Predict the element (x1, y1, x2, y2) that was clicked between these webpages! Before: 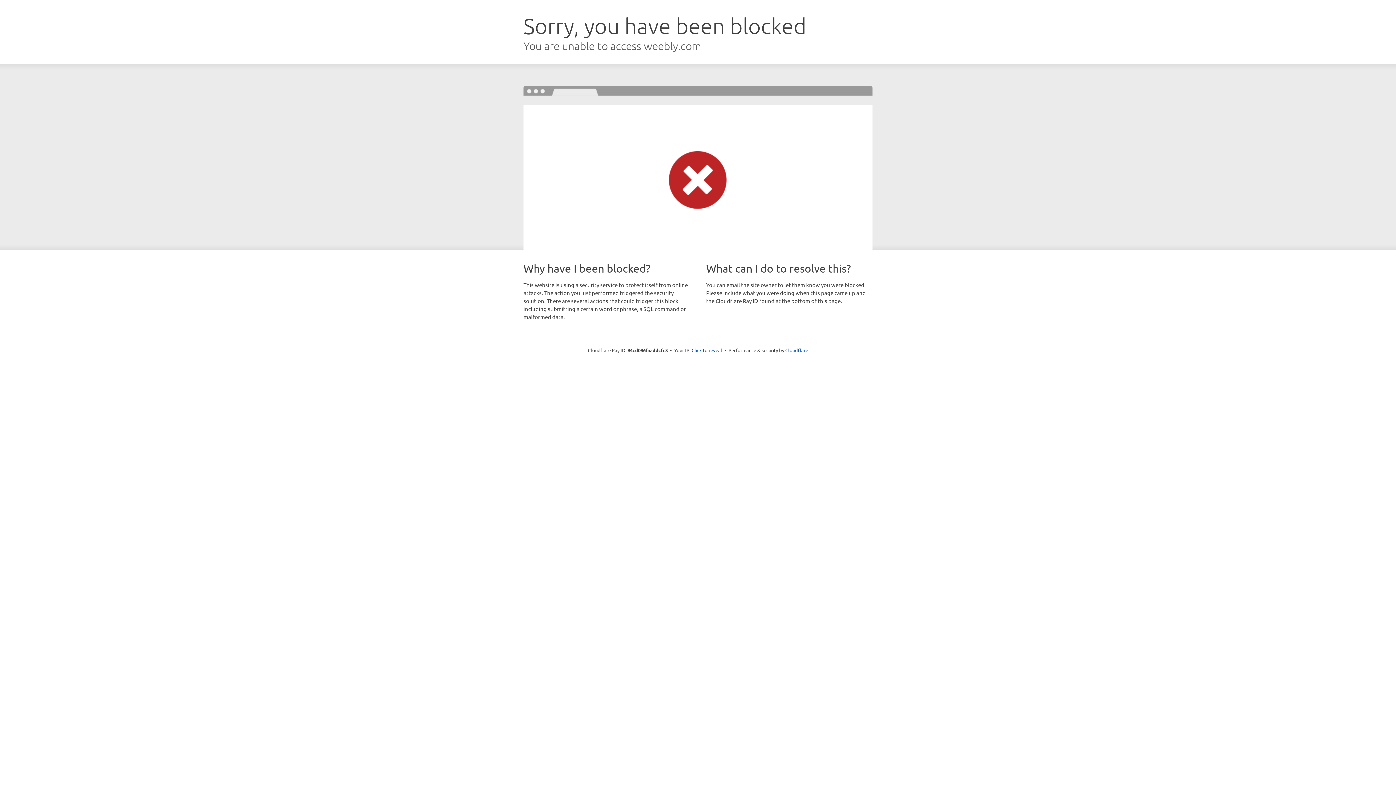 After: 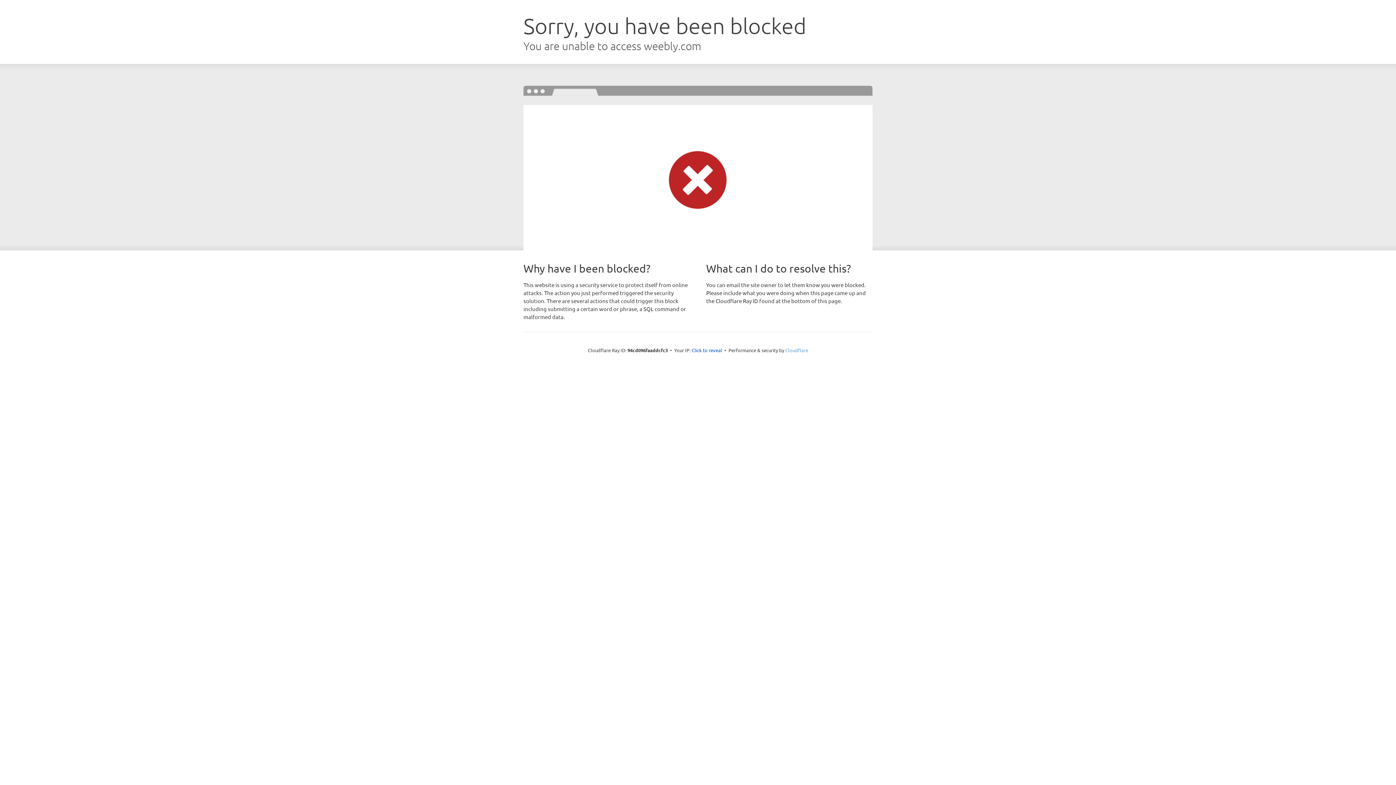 Action: label: Cloudflare bbox: (785, 347, 808, 353)